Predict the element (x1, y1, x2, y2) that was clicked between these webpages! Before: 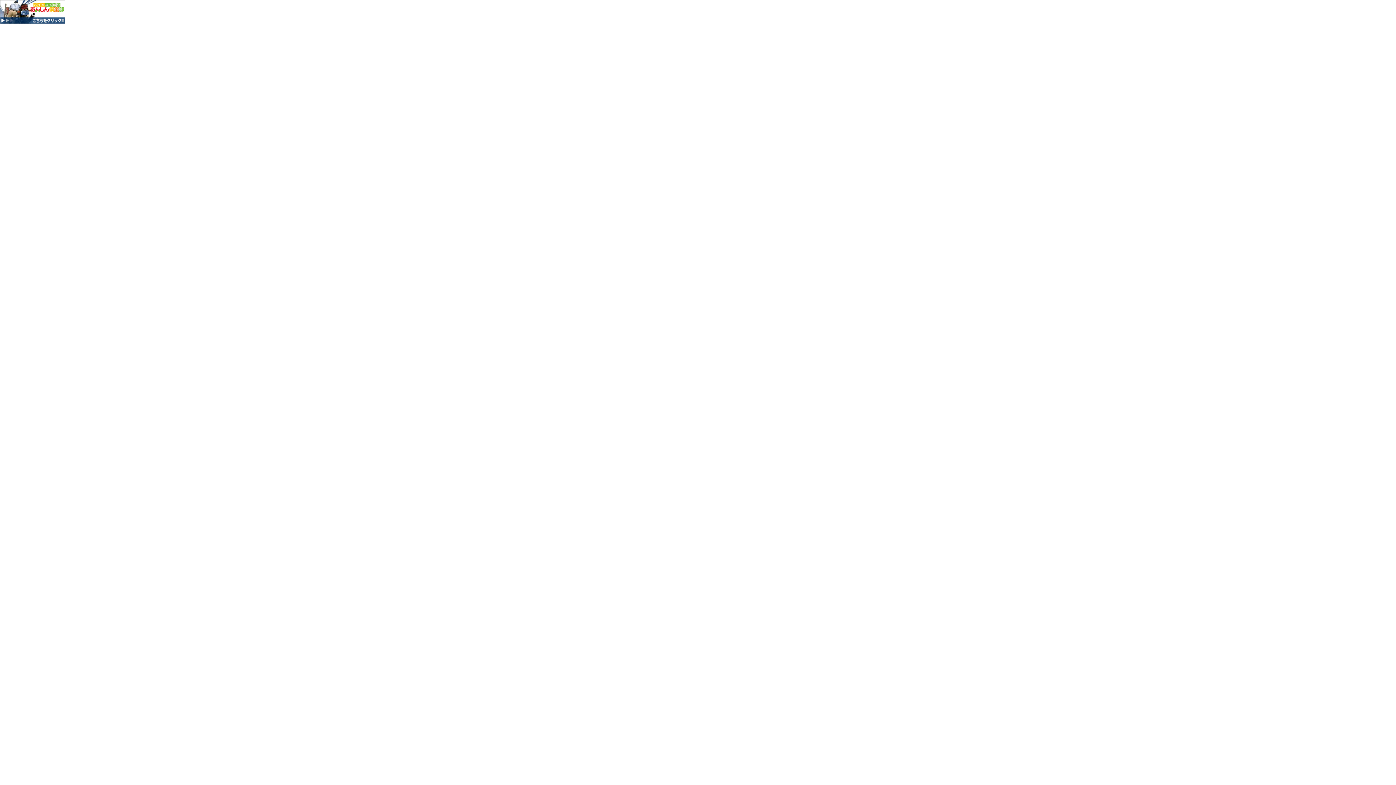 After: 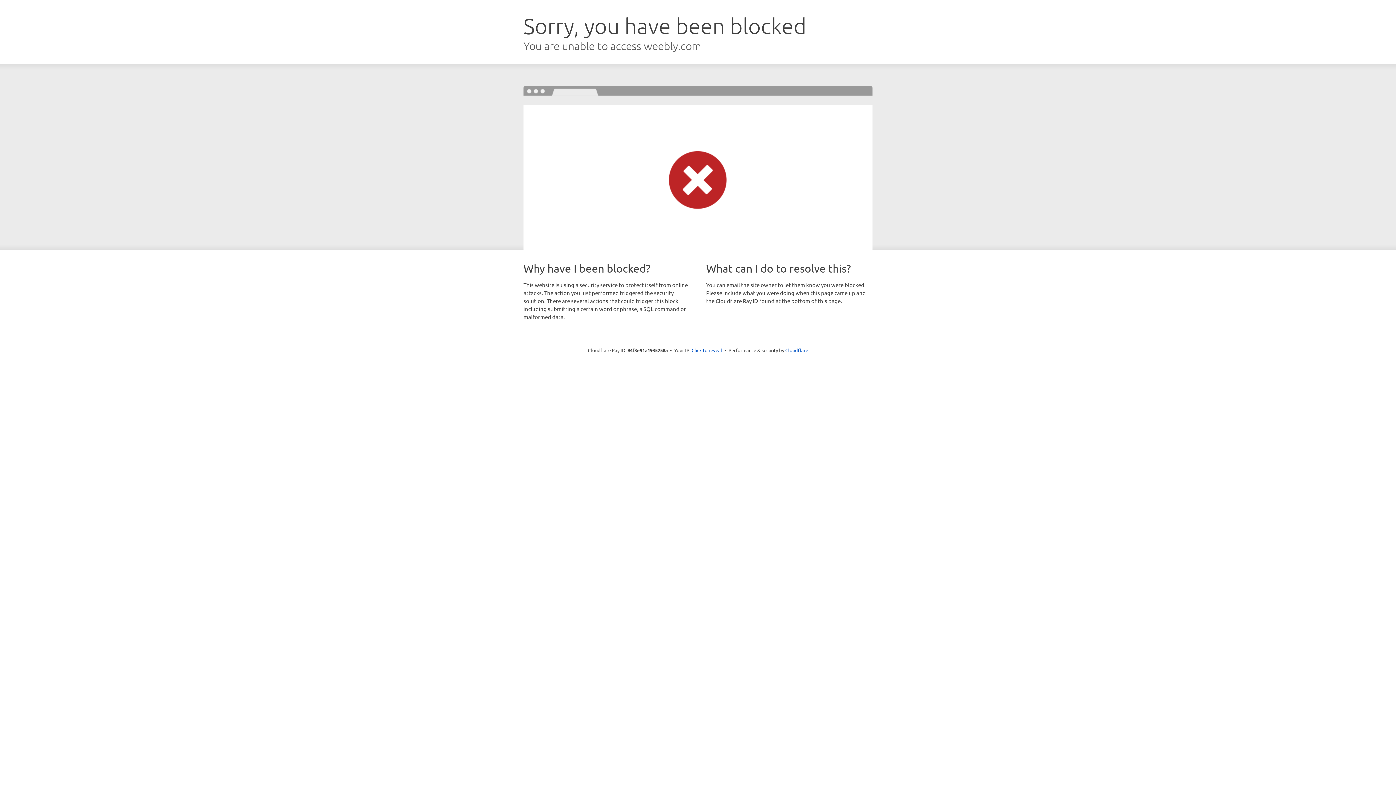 Action: bbox: (0, 18, 65, 25)